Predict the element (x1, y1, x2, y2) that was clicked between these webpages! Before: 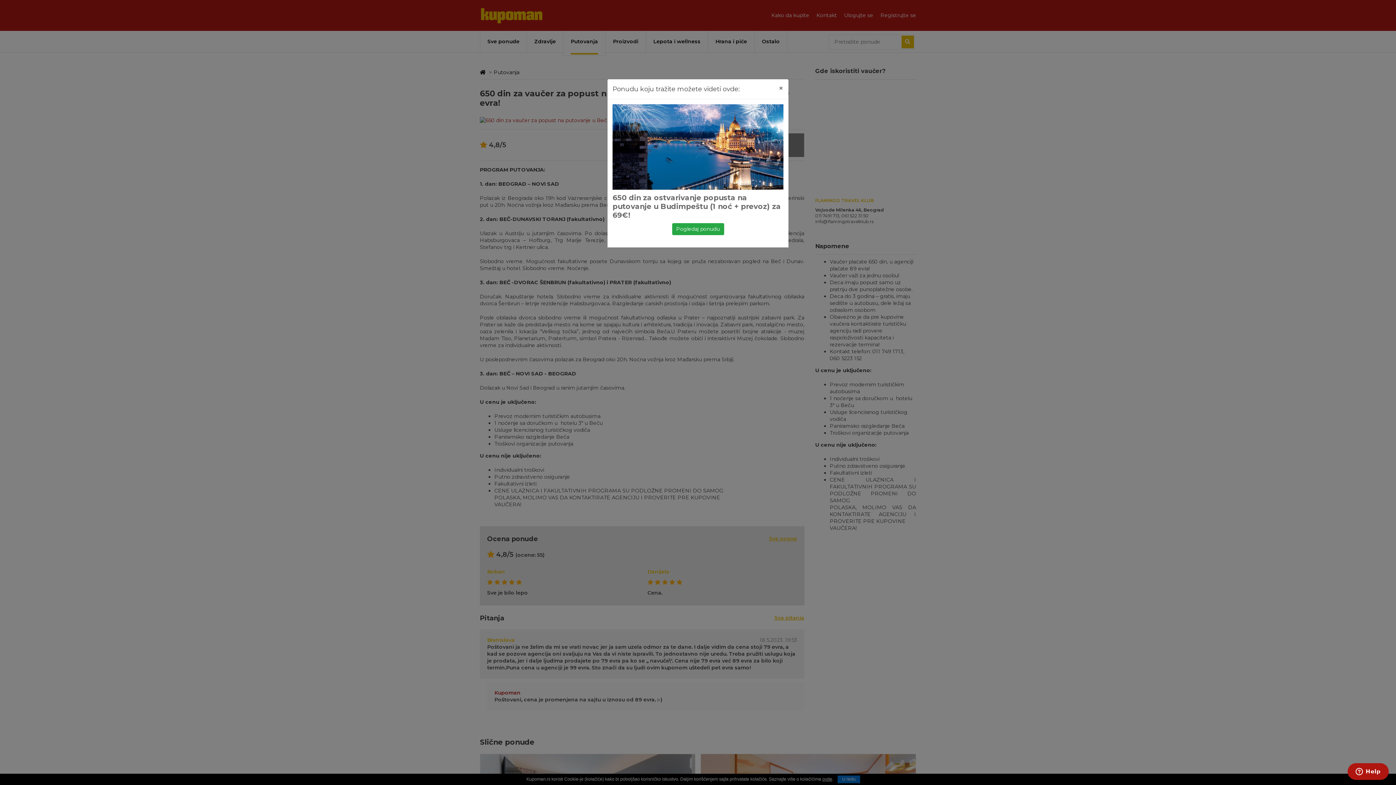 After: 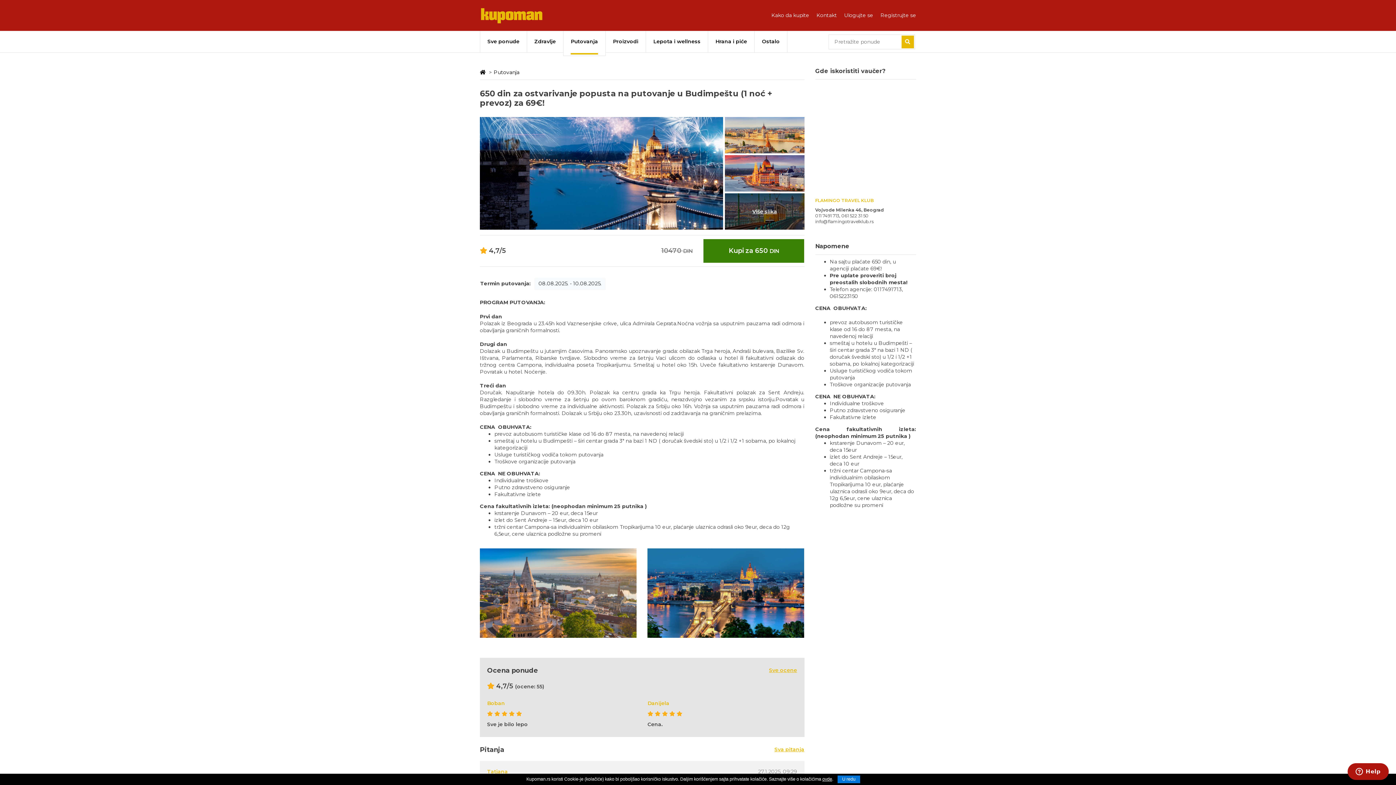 Action: bbox: (612, 143, 783, 219) label: 650 din za ostvarivanje popusta na putovanje u Budimpeštu (1 noć + prevoz) za 69€!